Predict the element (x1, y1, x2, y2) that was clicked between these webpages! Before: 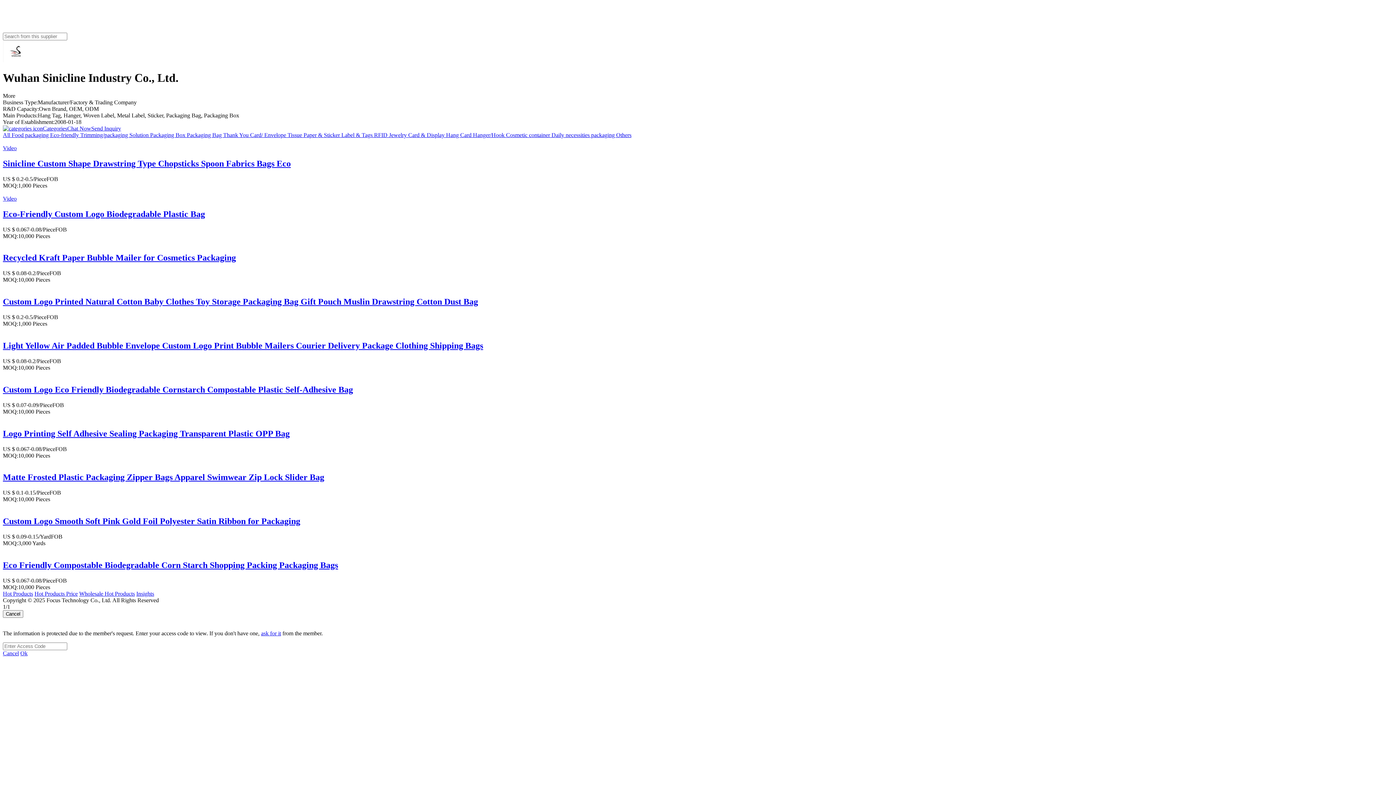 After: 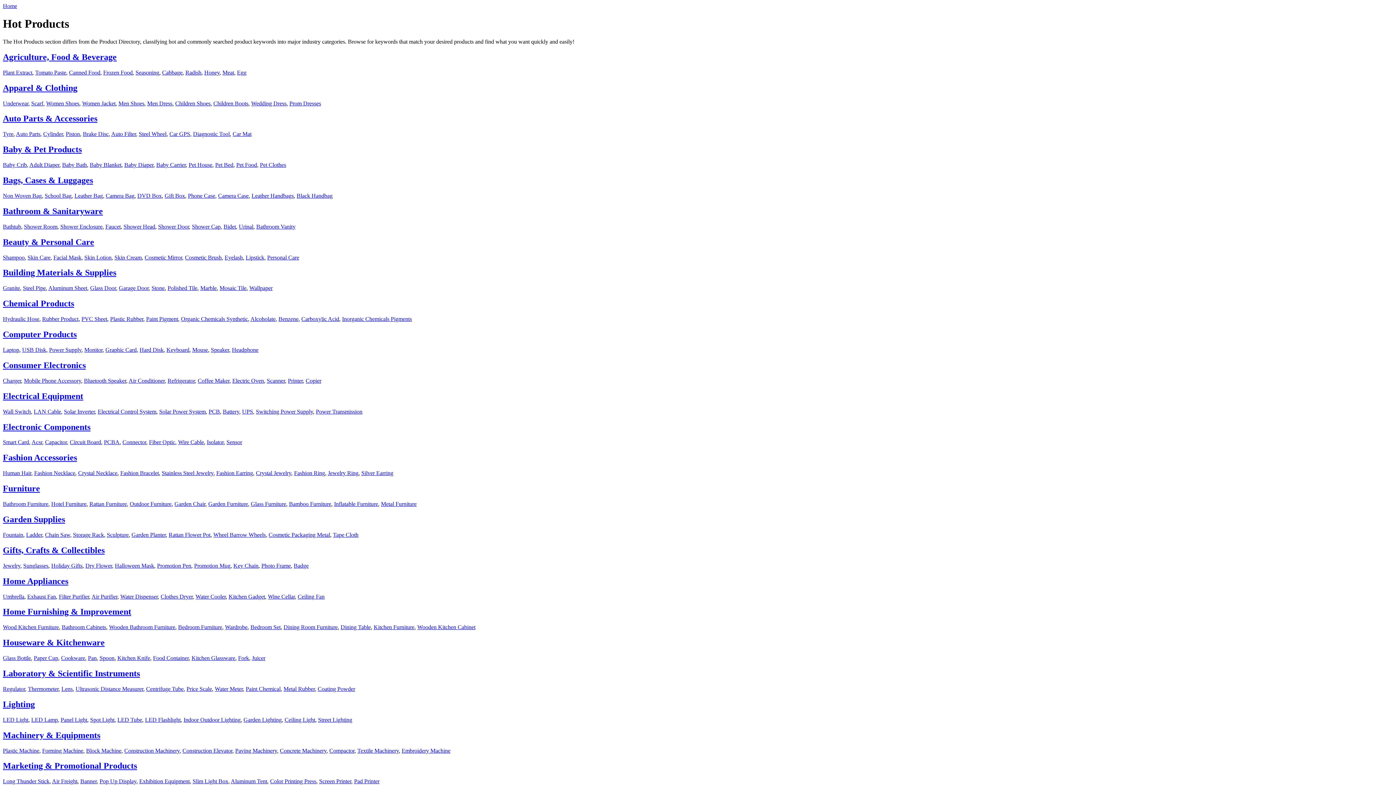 Action: label: Hot Products bbox: (2, 590, 33, 597)